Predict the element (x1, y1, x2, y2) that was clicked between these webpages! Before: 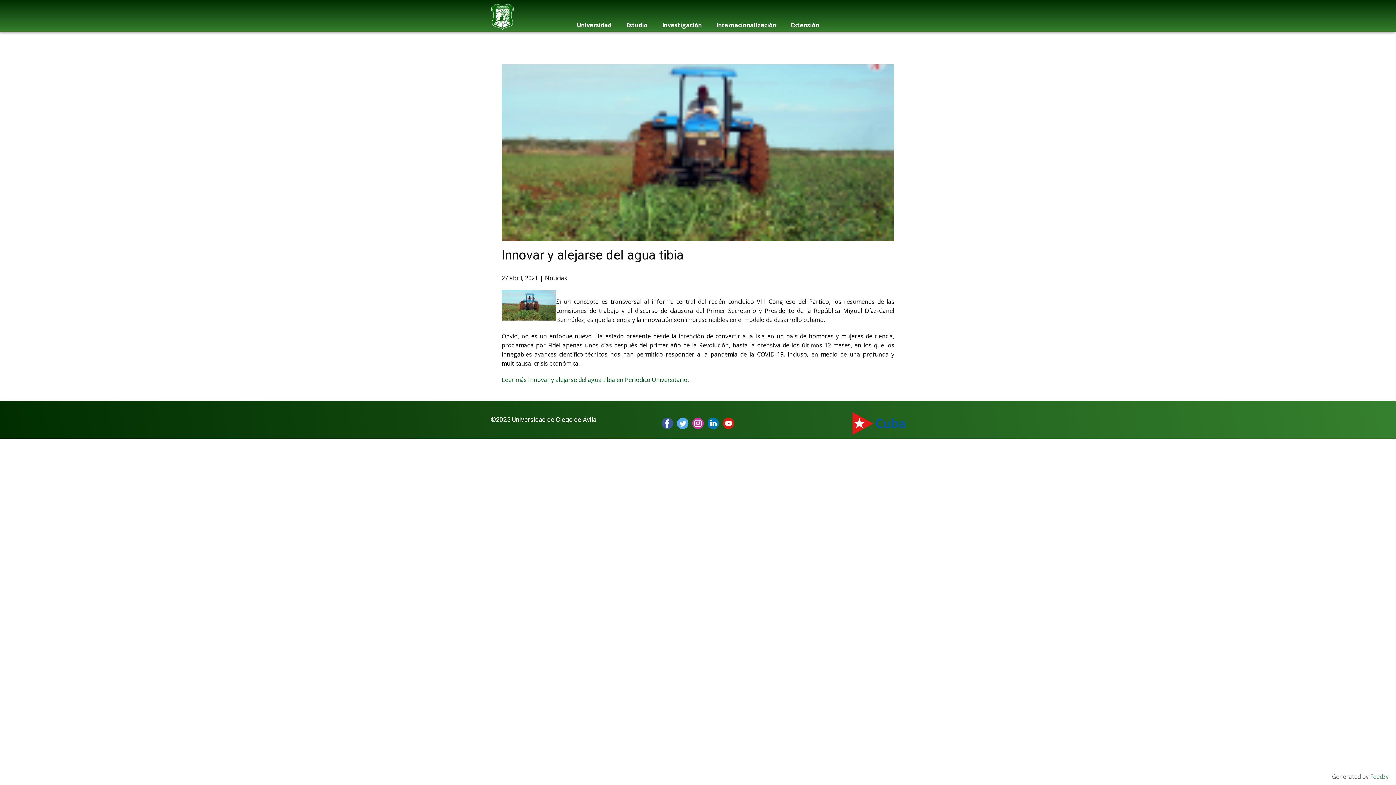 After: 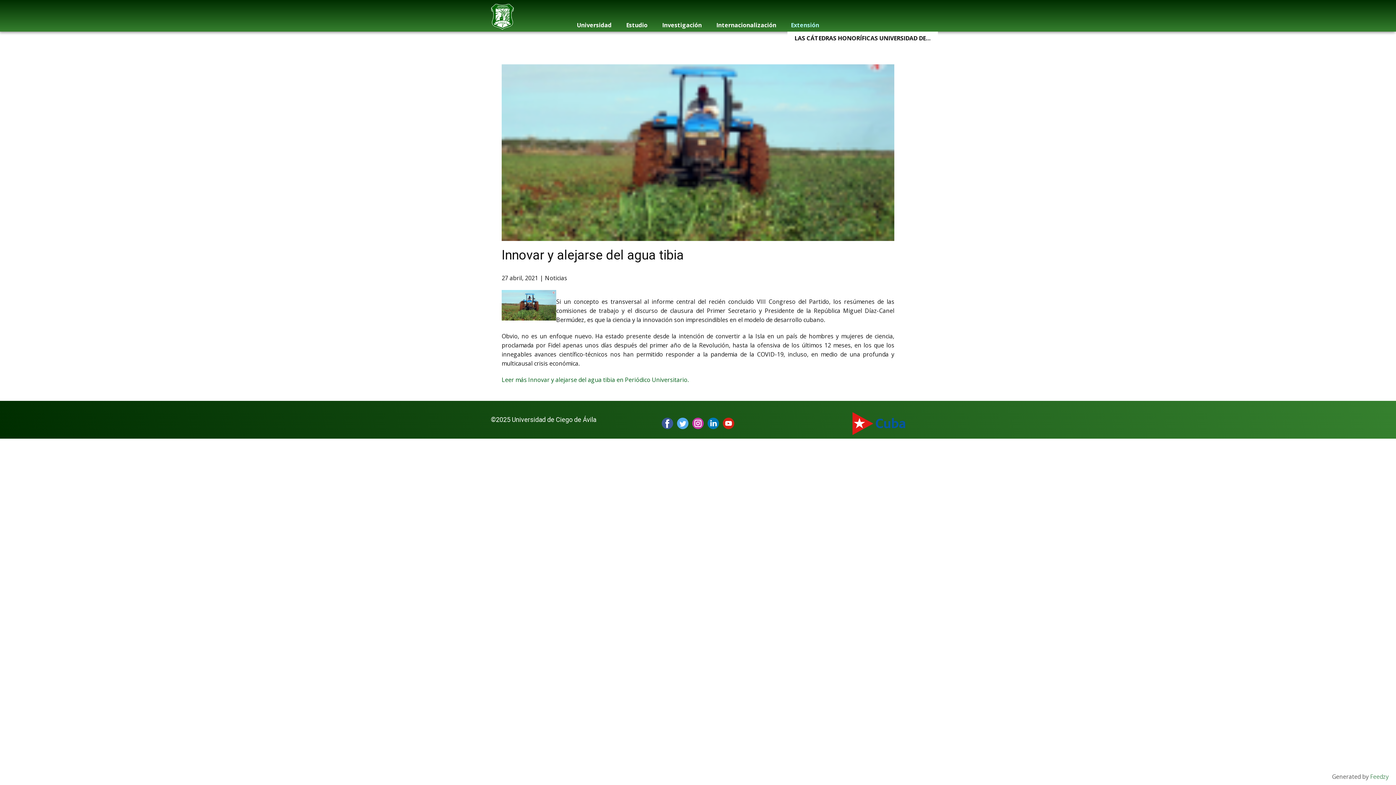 Action: bbox: (787, 18, 823, 31) label: Extensión